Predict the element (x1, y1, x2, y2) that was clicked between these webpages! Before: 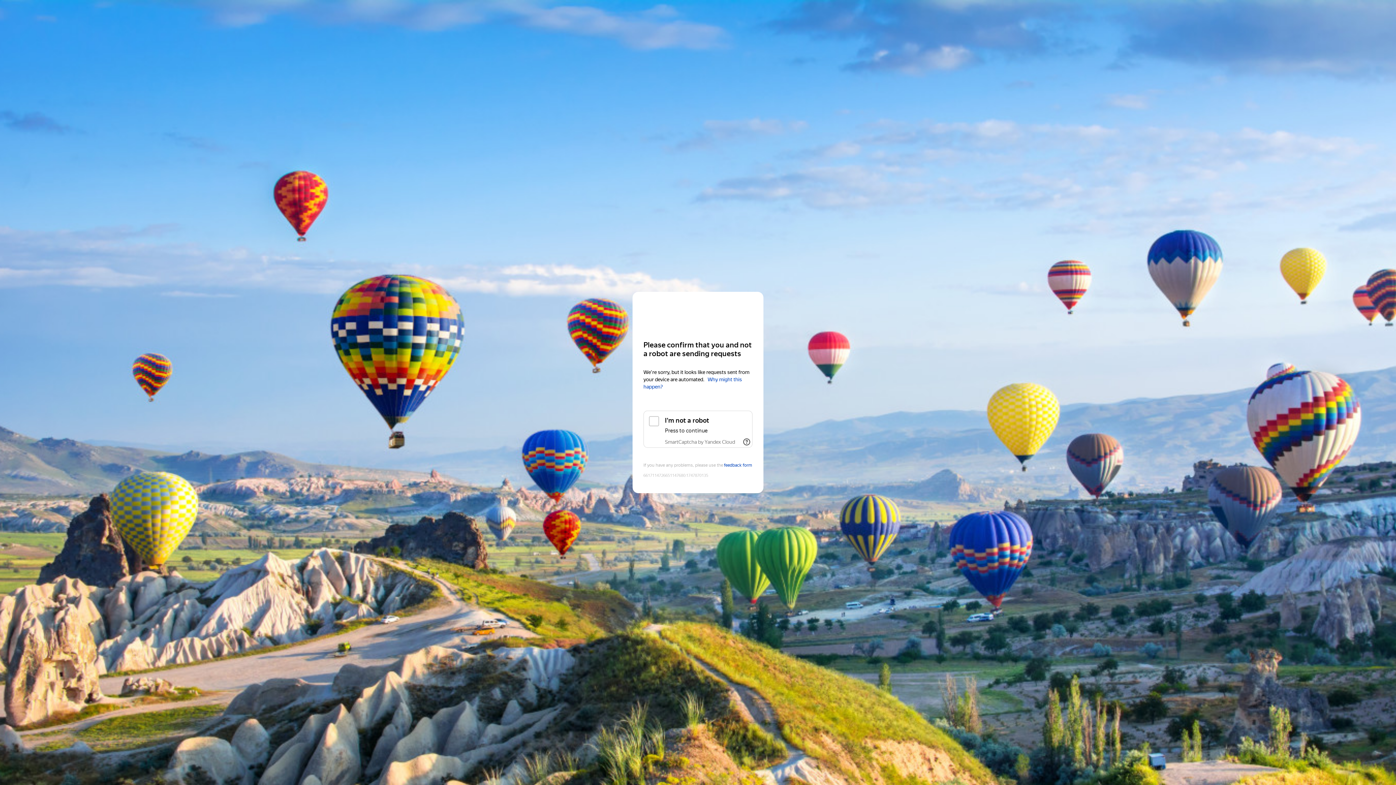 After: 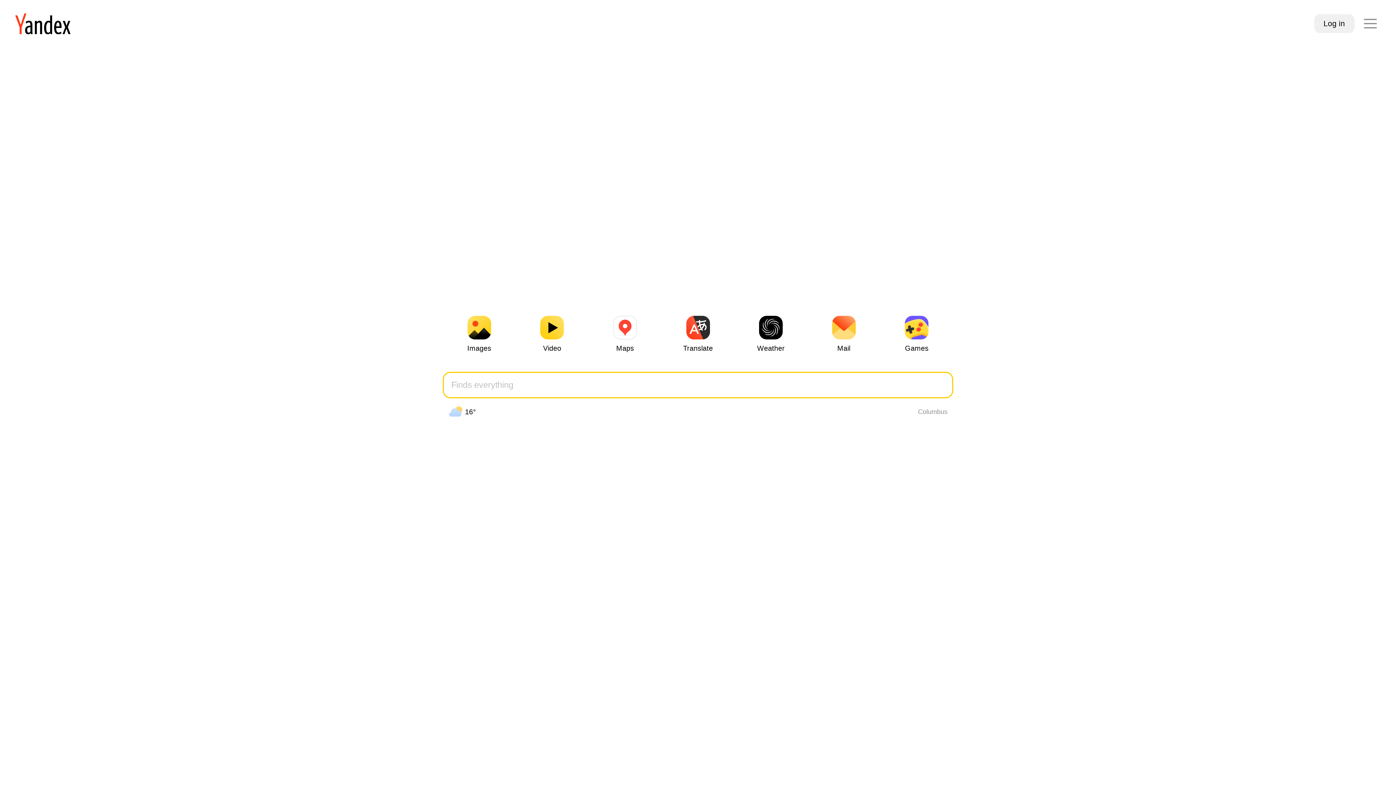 Action: bbox: (643, 306, 752, 319) label: Yandex